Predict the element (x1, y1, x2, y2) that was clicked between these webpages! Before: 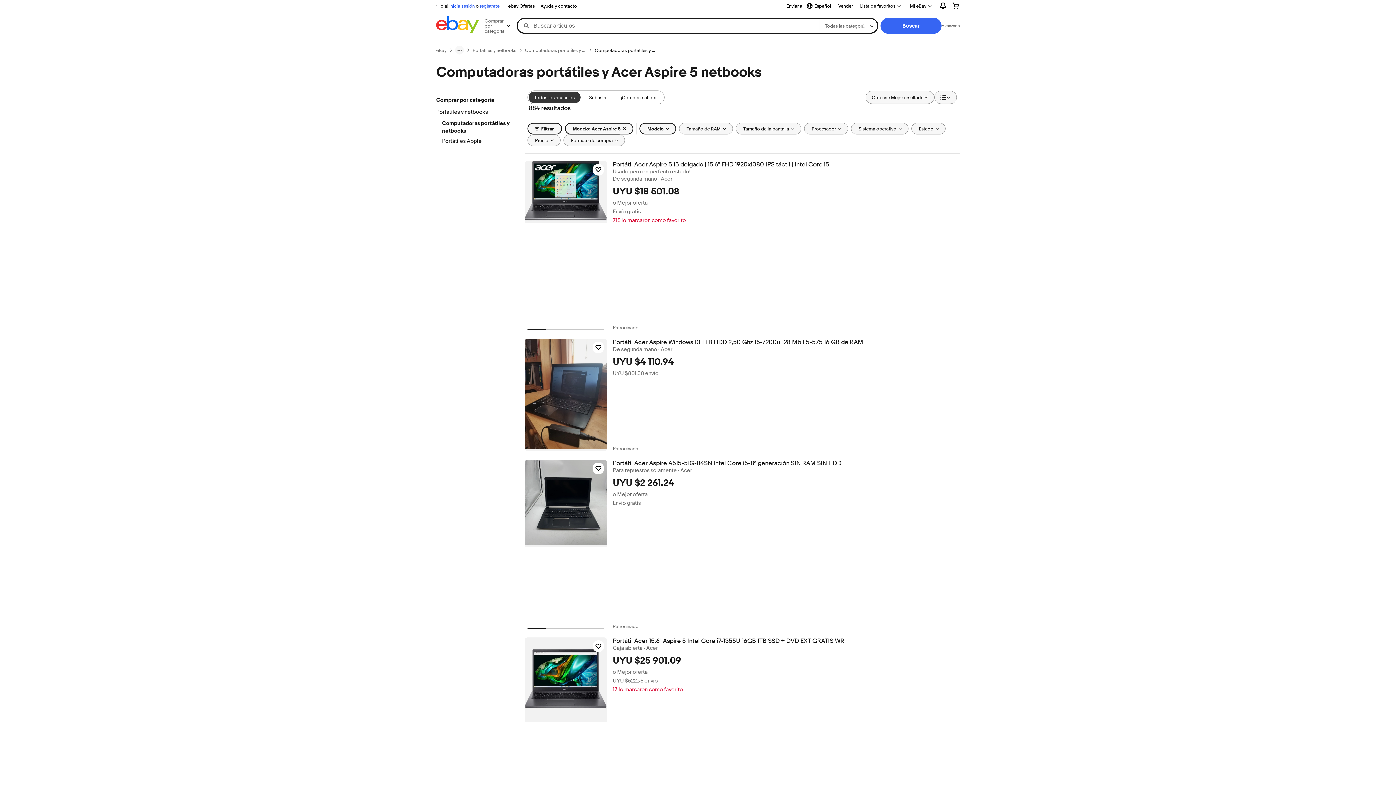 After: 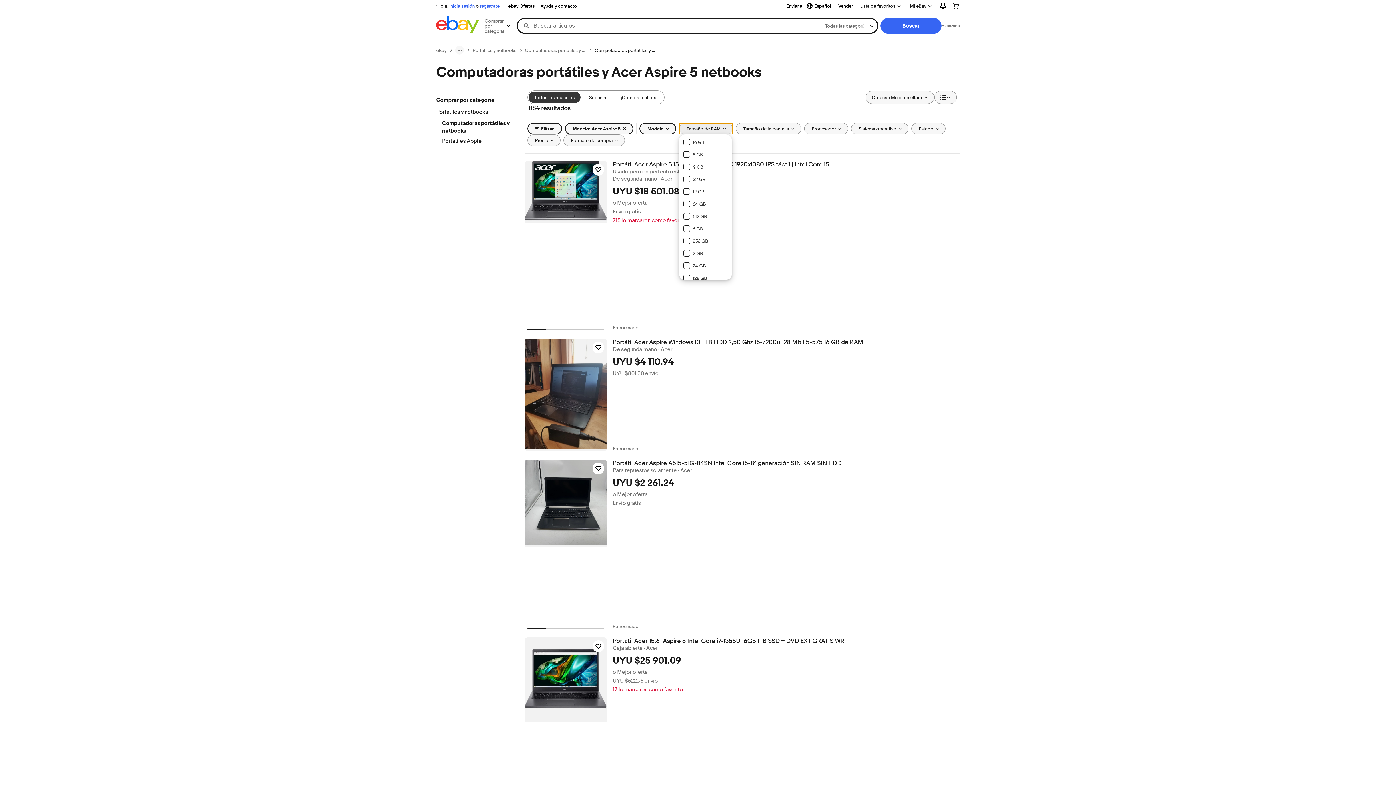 Action: label: Tamaño de RAM bbox: (679, 122, 732, 134)